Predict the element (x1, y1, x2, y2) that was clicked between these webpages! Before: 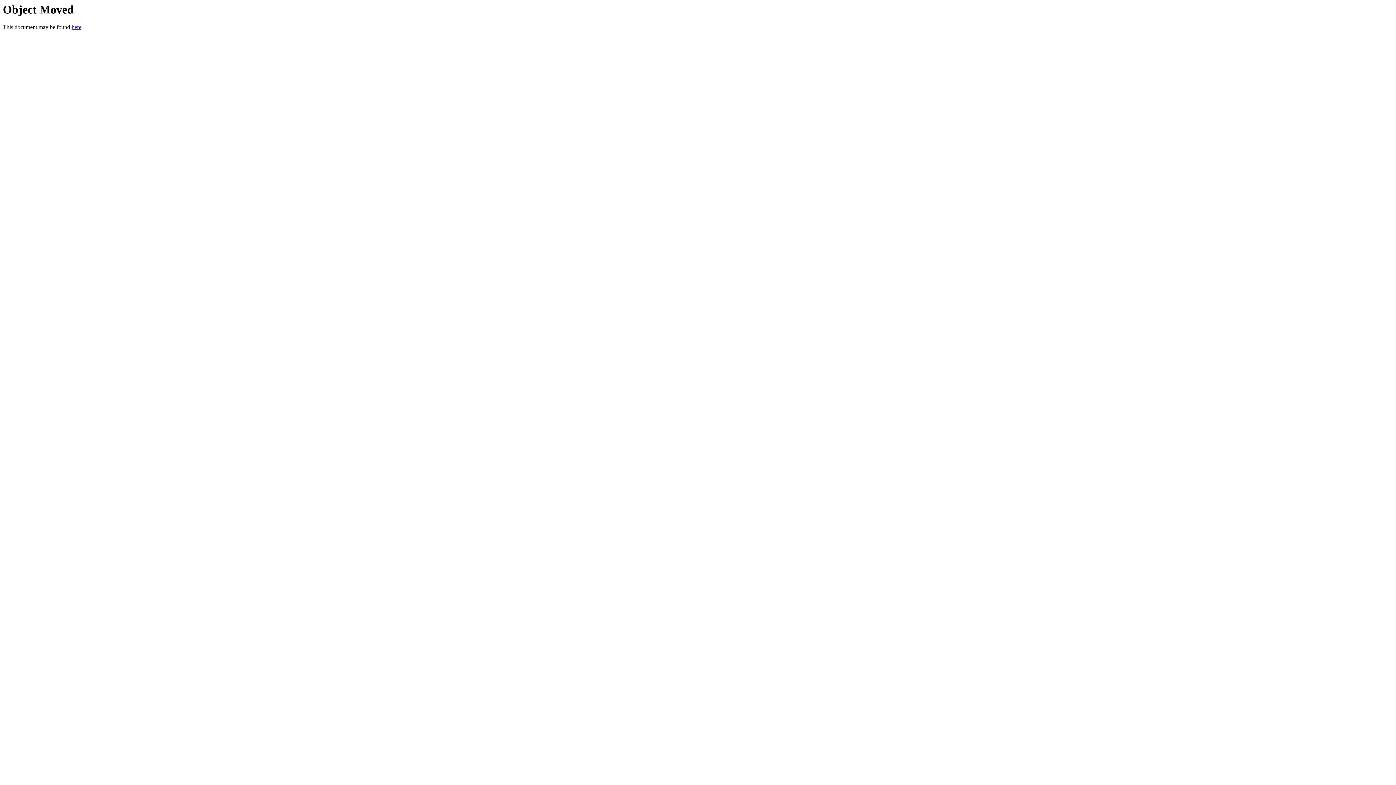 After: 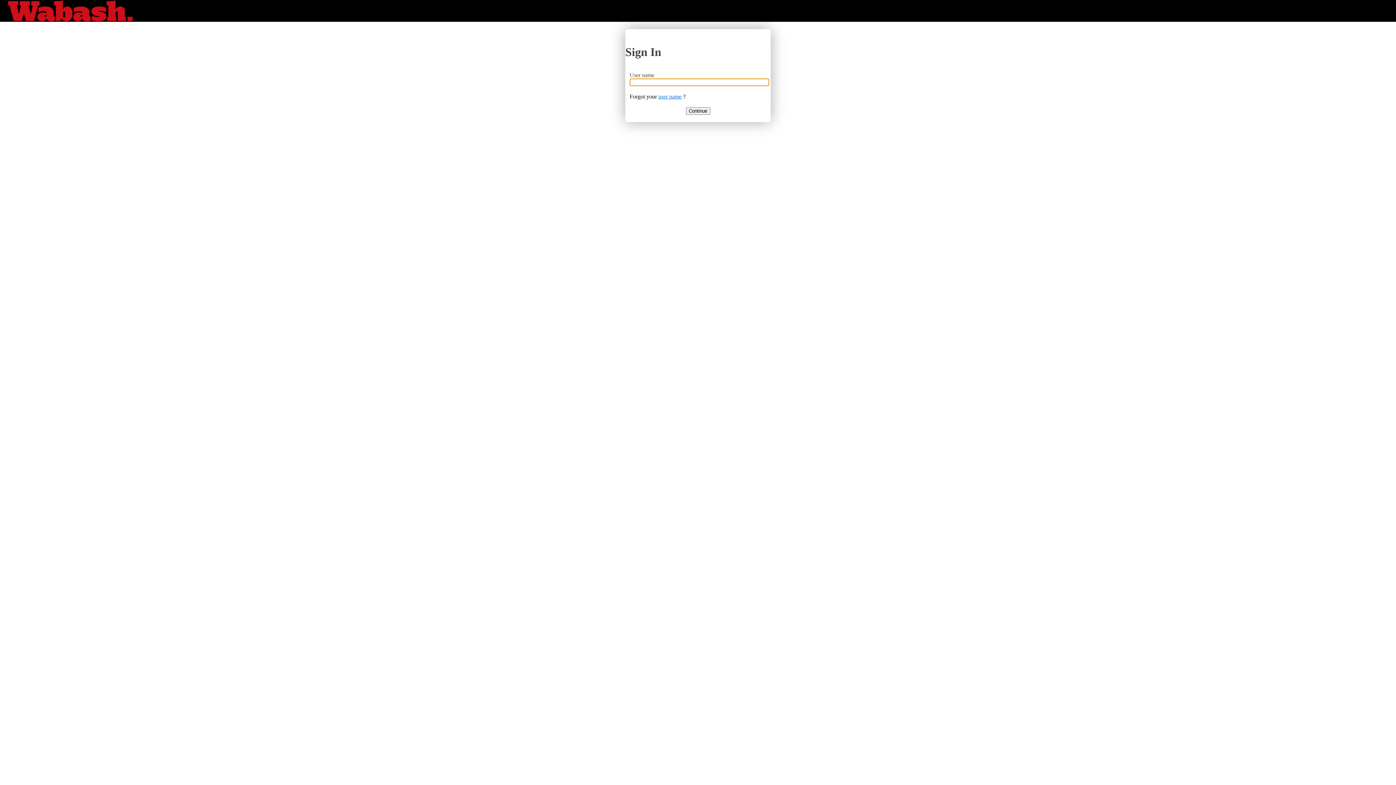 Action: label: here bbox: (71, 24, 81, 30)